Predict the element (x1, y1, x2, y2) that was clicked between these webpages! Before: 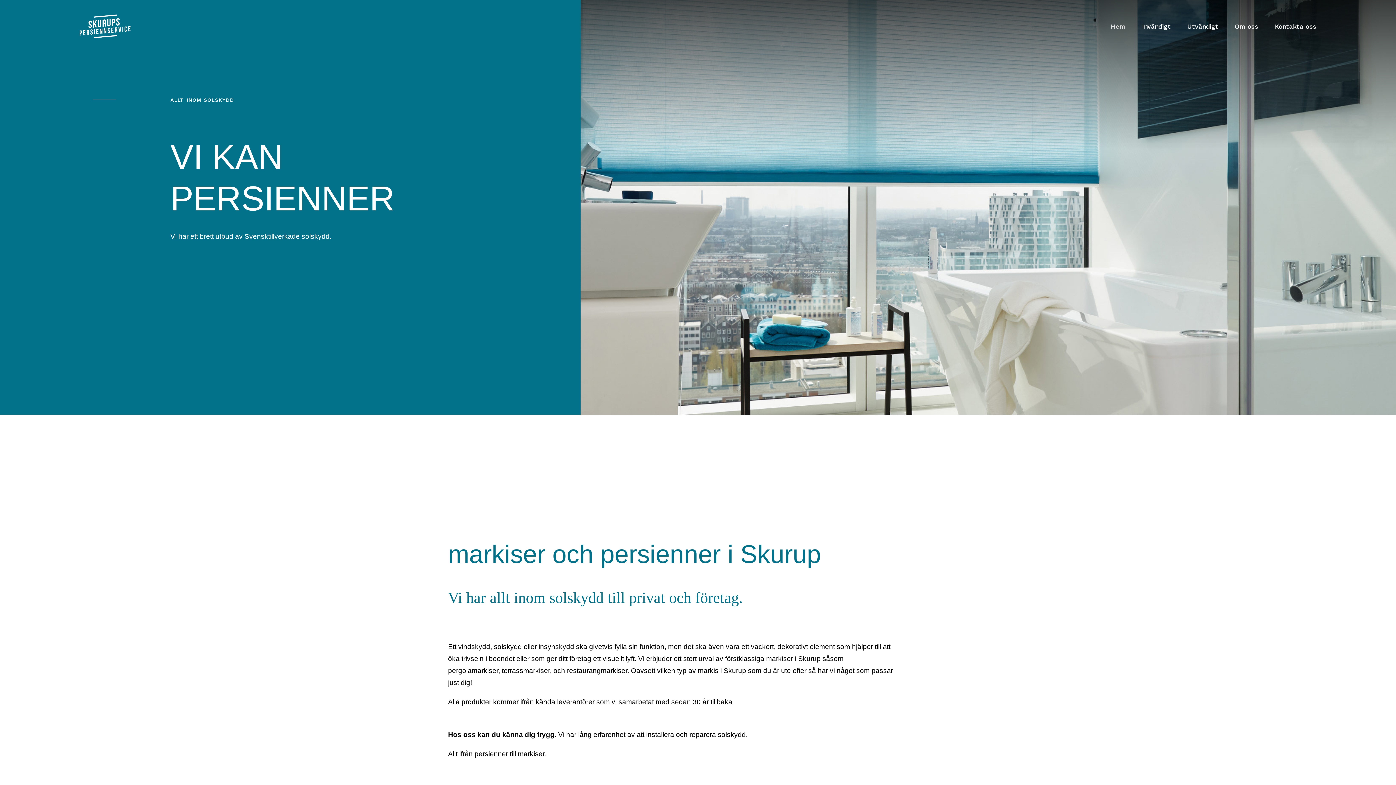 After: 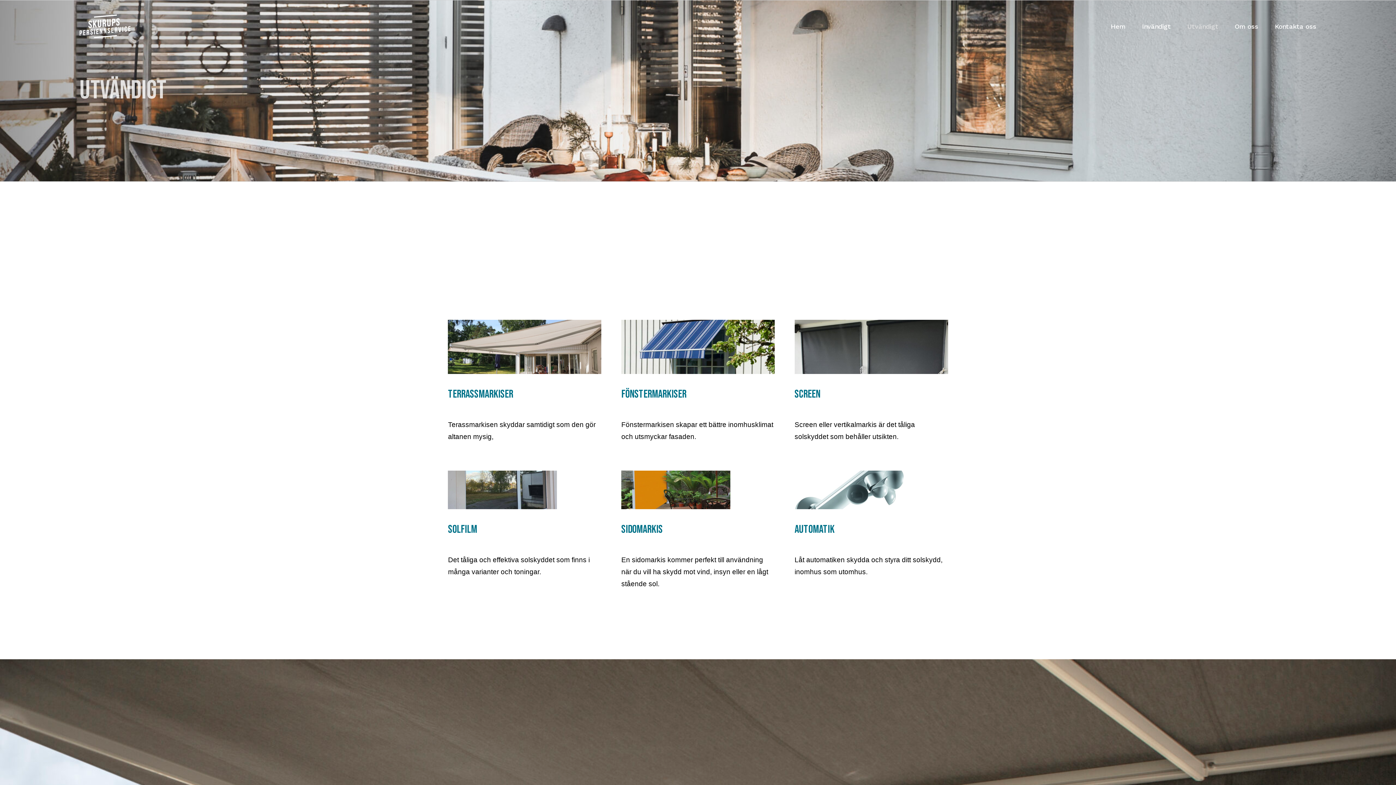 Action: bbox: (1187, 14, 1218, 38) label: Utvändigt